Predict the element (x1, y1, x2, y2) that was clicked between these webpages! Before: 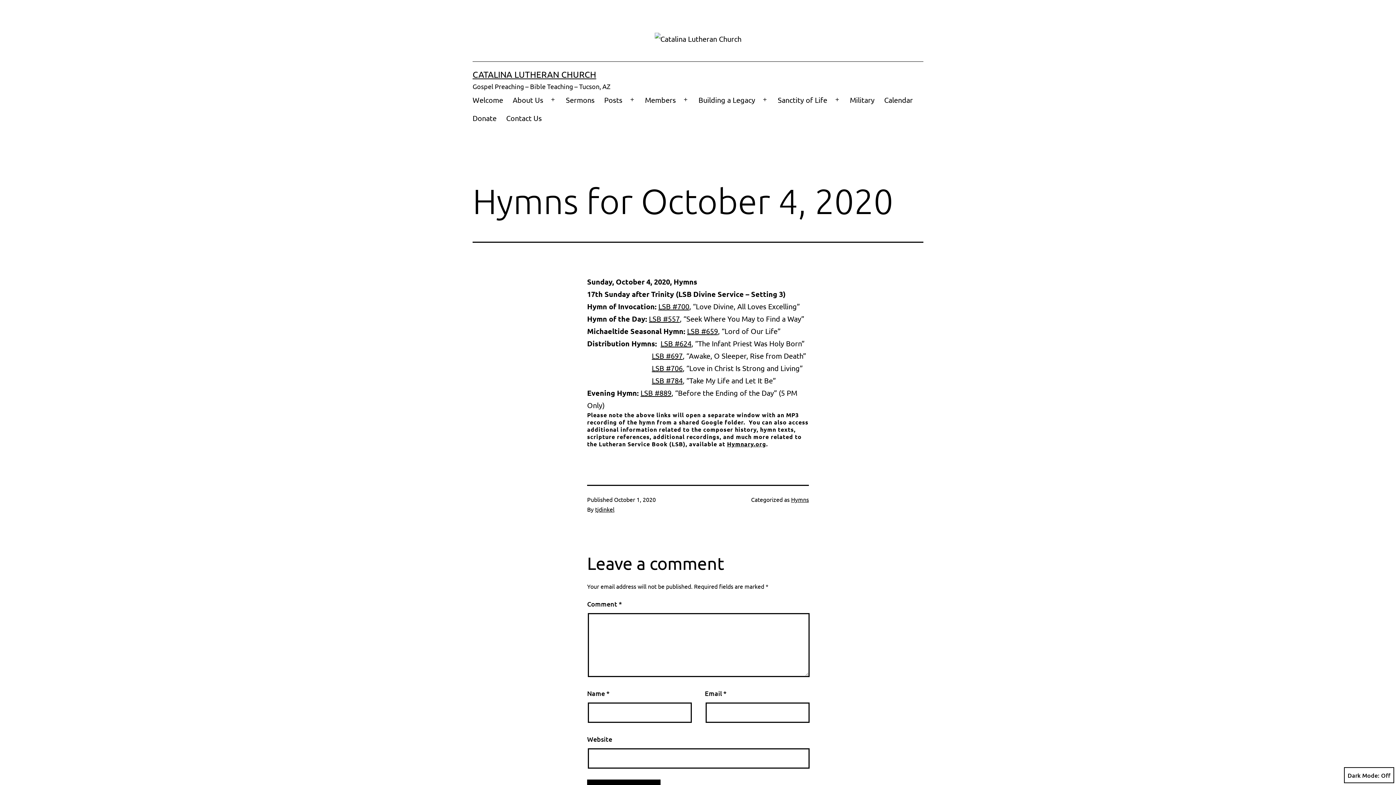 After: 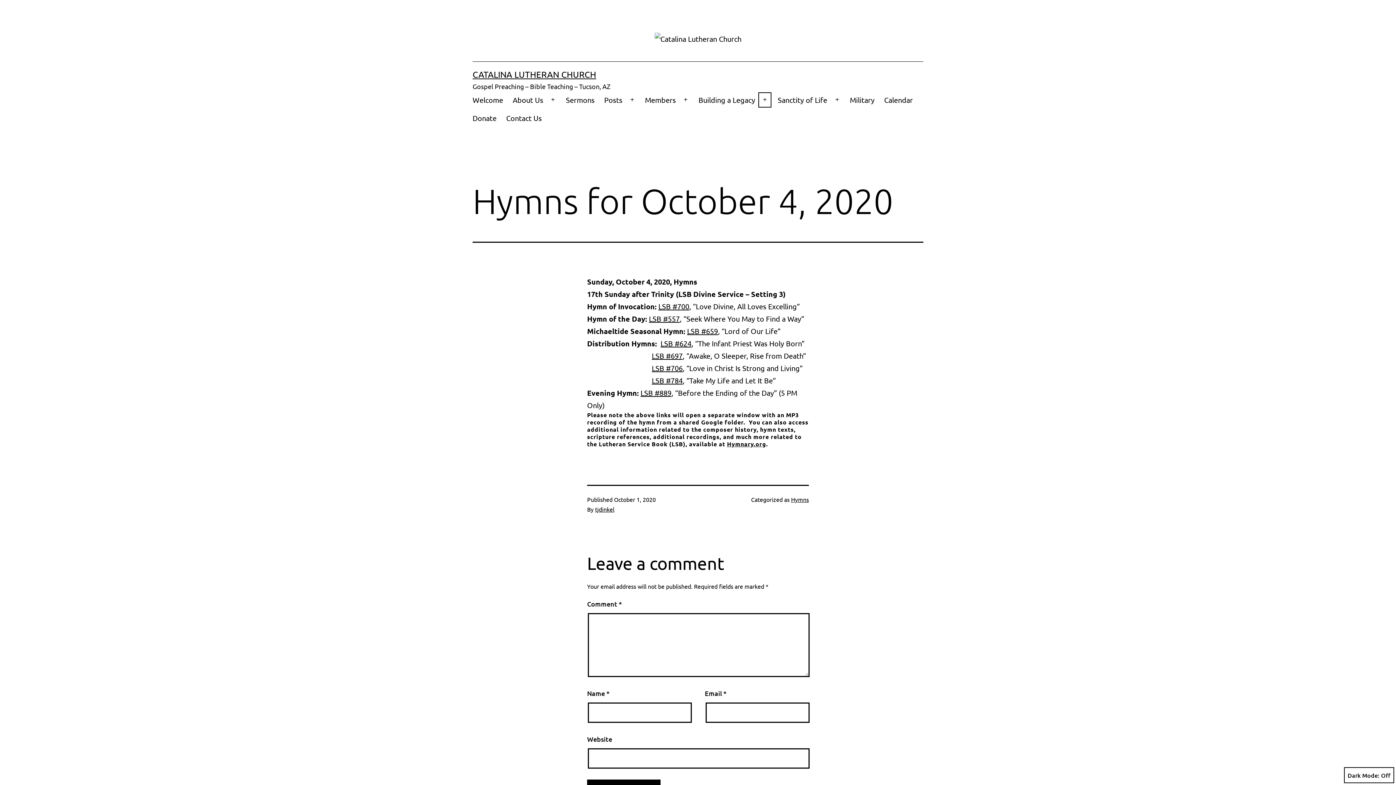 Action: bbox: (757, 90, 773, 109) label: Open menu